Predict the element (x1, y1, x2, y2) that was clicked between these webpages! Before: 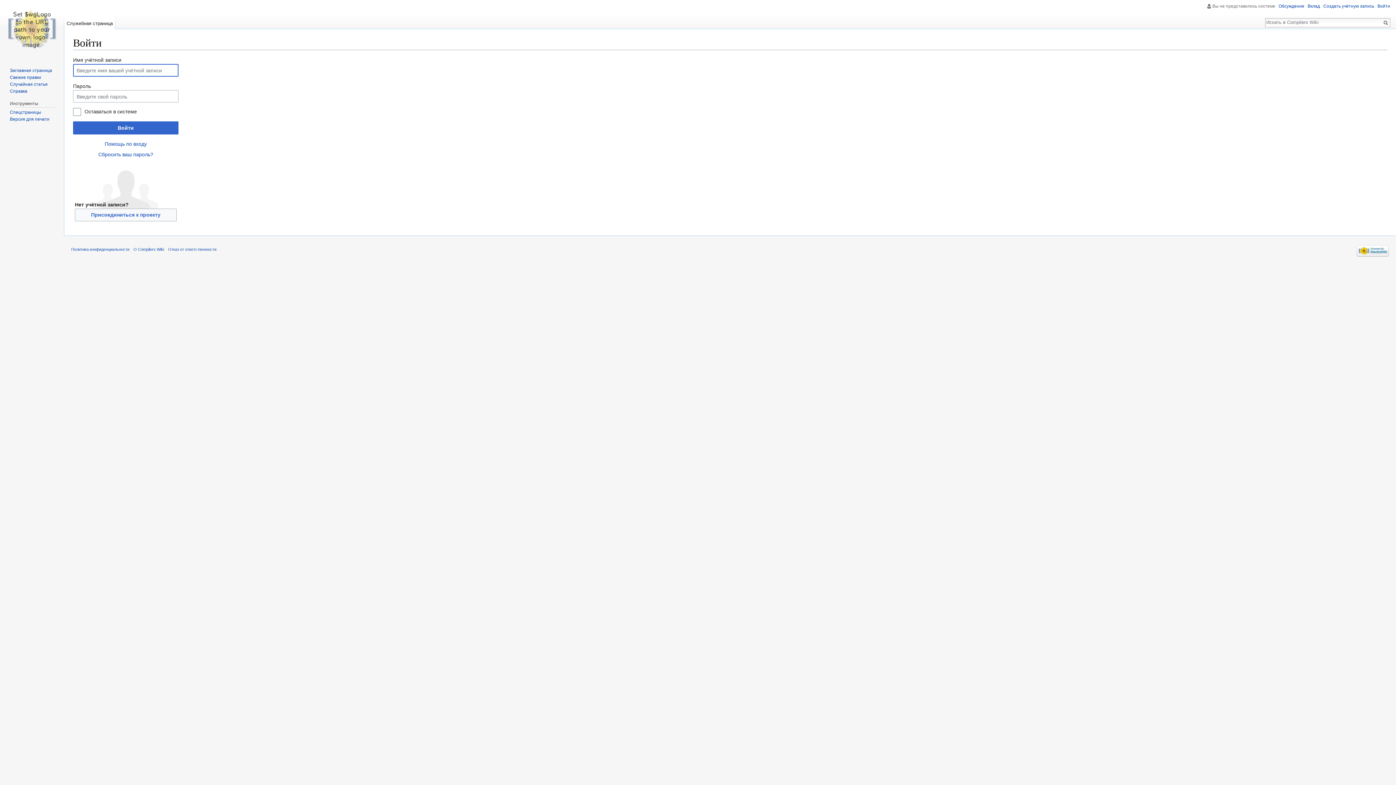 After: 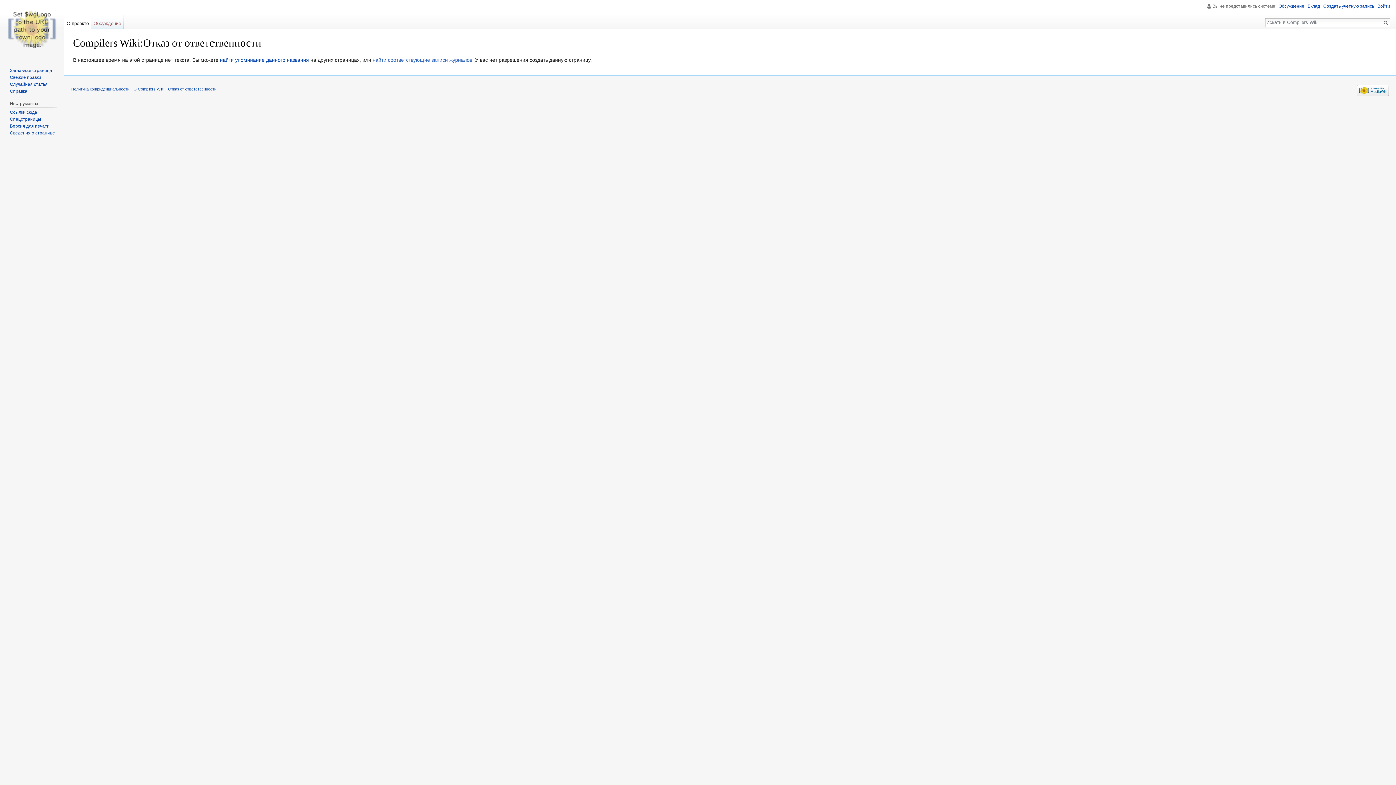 Action: label: Отказ от ответственности bbox: (168, 247, 216, 251)